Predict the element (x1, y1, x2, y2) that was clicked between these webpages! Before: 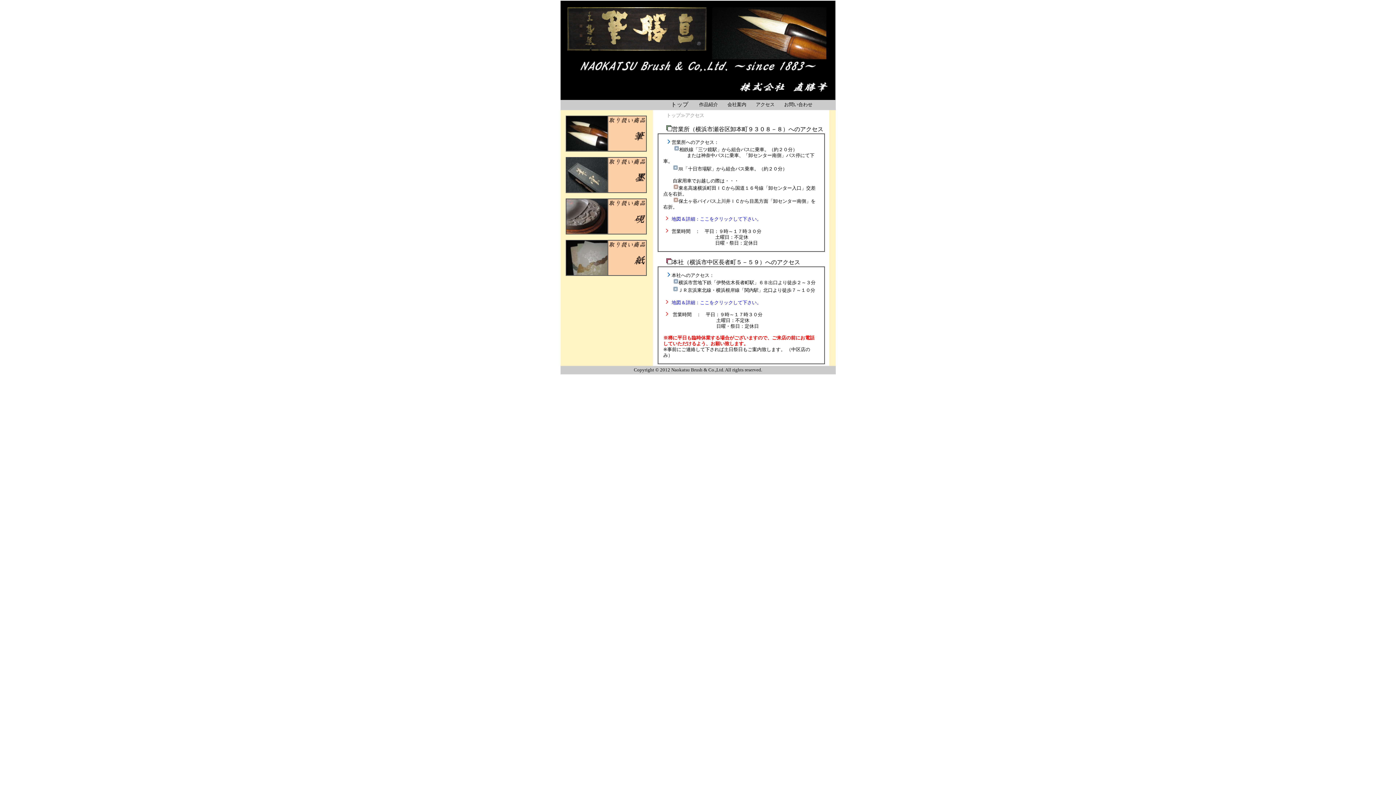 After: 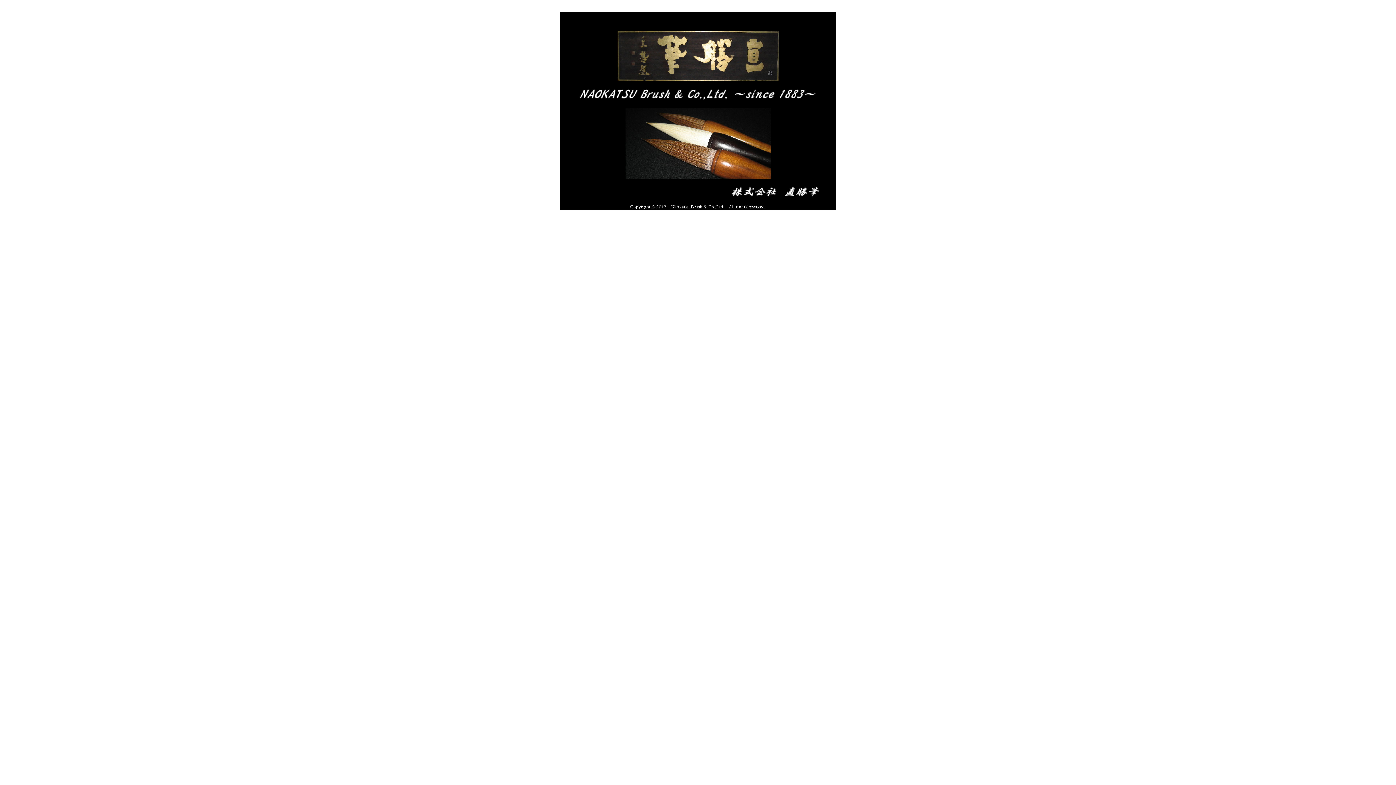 Action: bbox: (706, 7, 712, 13) label: 　